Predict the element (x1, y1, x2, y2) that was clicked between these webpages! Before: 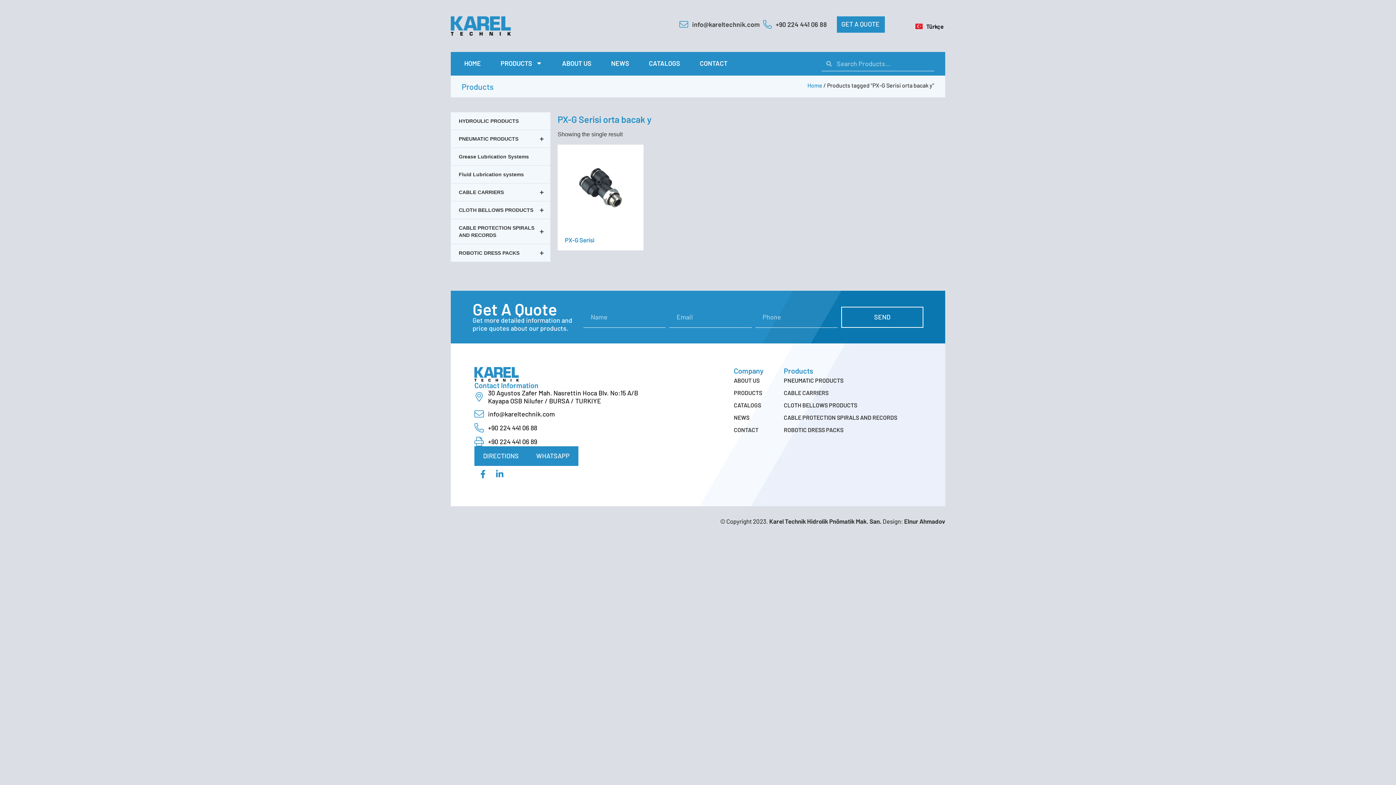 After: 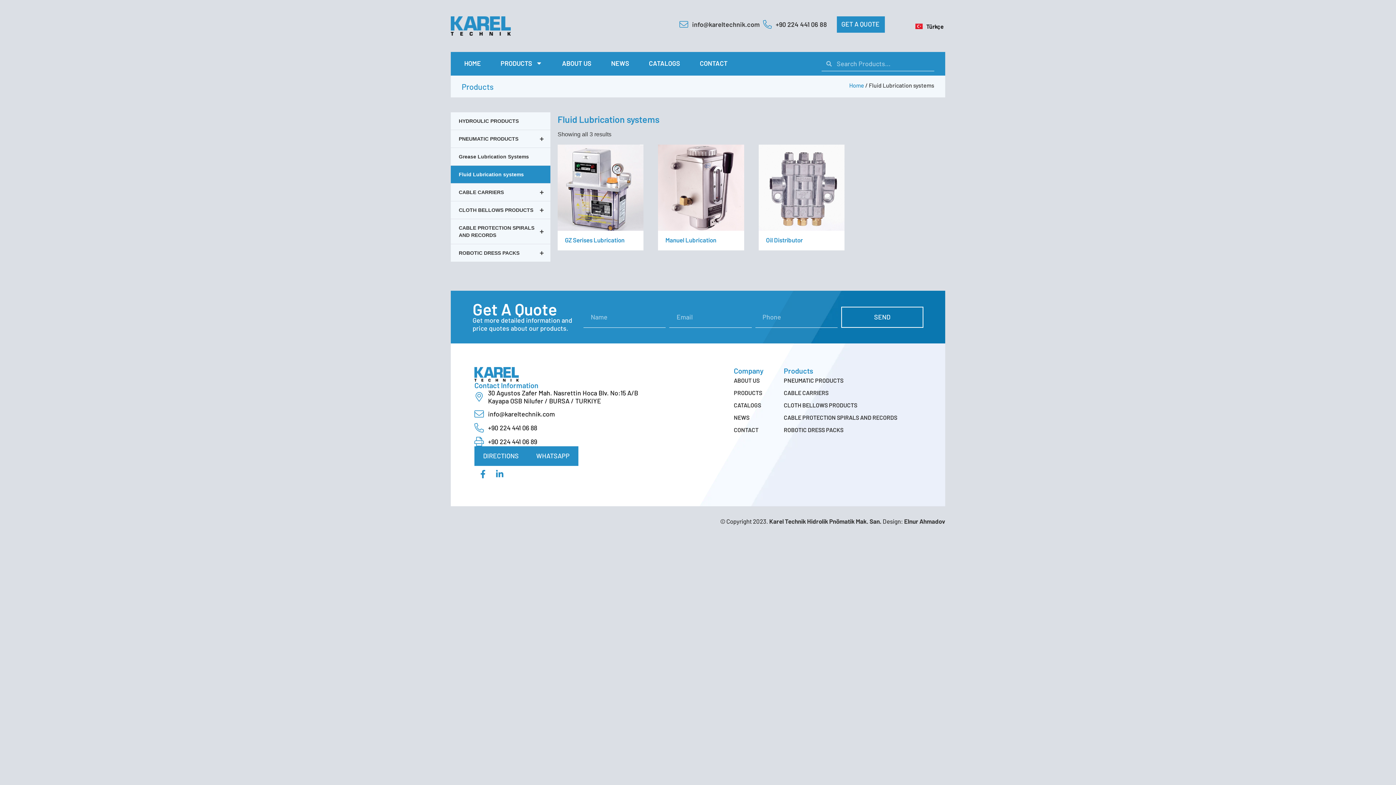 Action: bbox: (450, 165, 550, 183) label: Fluid Lubrication systems